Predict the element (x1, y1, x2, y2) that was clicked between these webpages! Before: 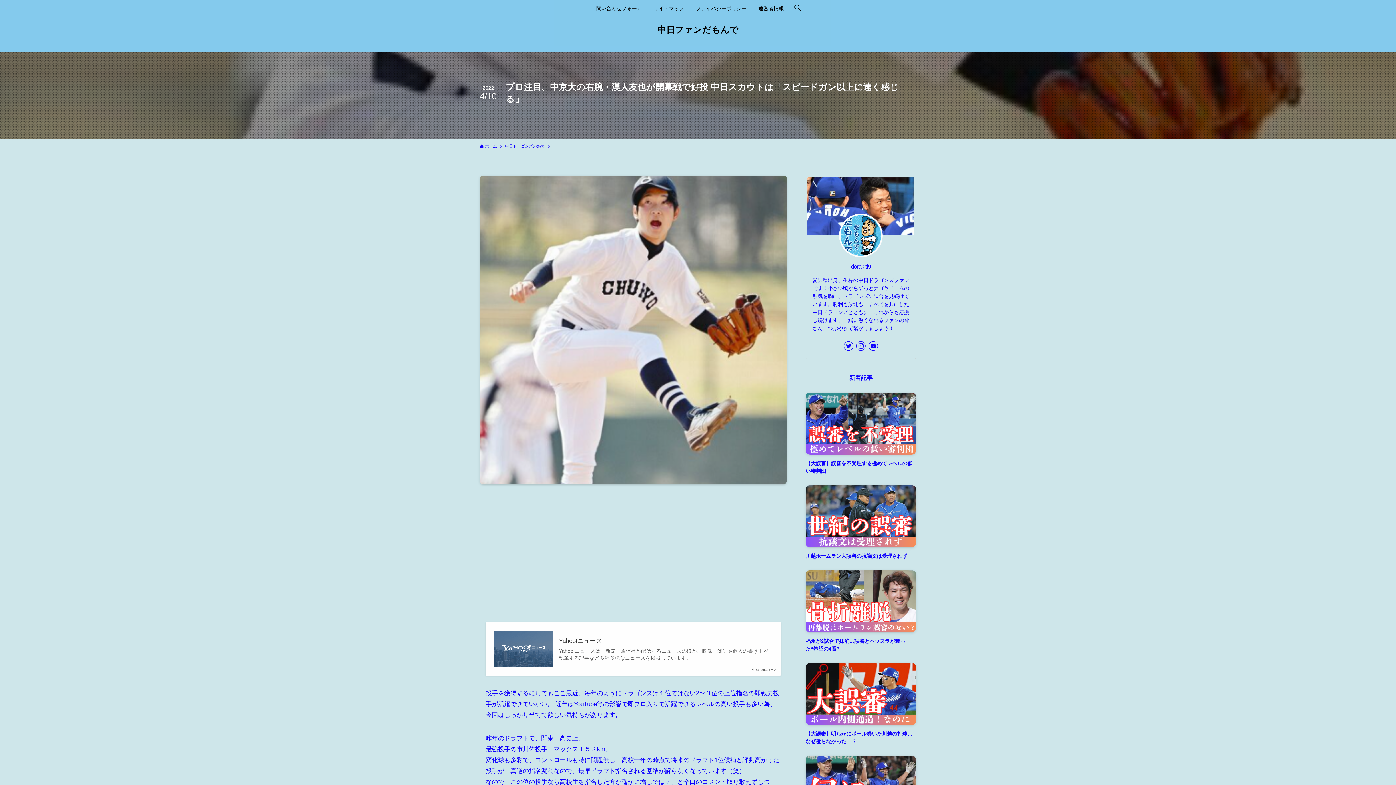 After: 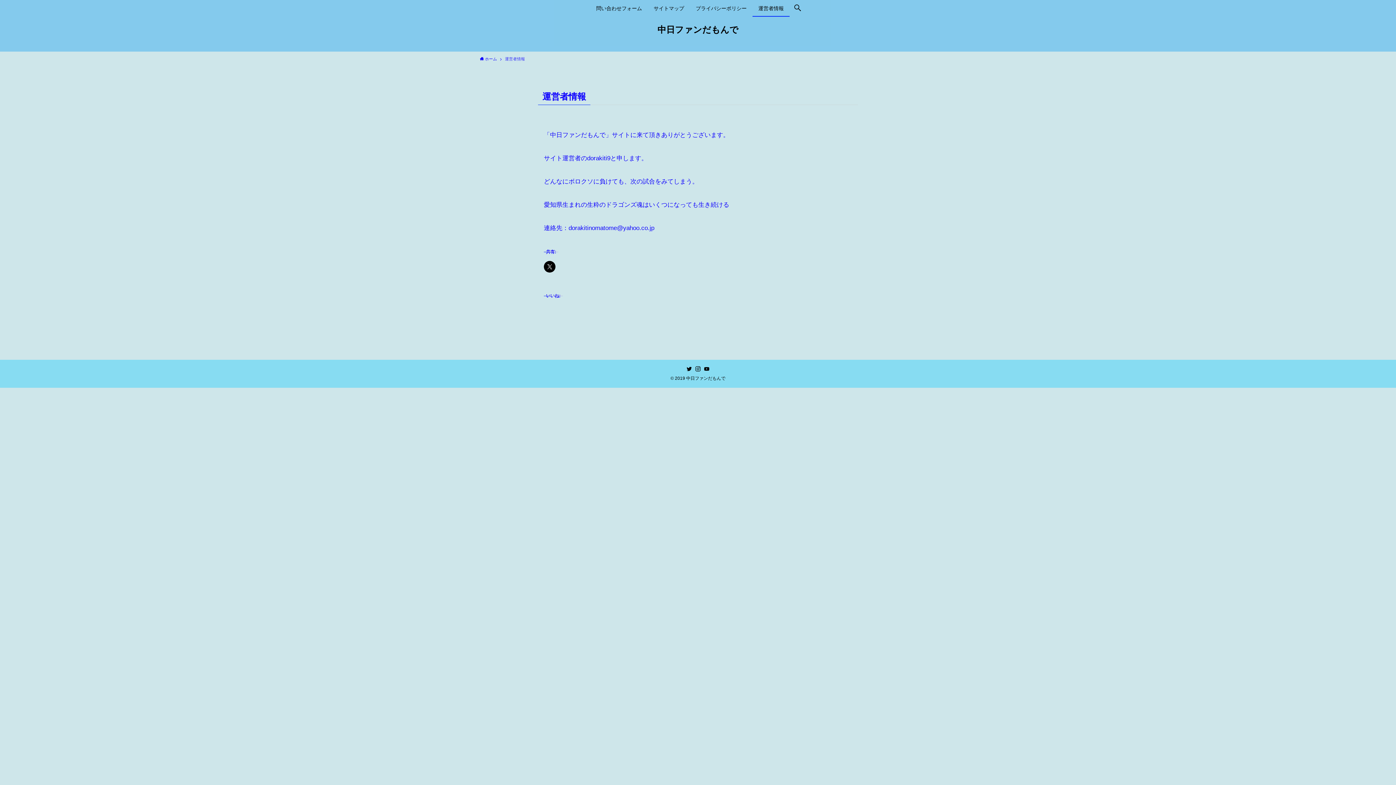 Action: label: 運営者情報 bbox: (752, 0, 789, 16)